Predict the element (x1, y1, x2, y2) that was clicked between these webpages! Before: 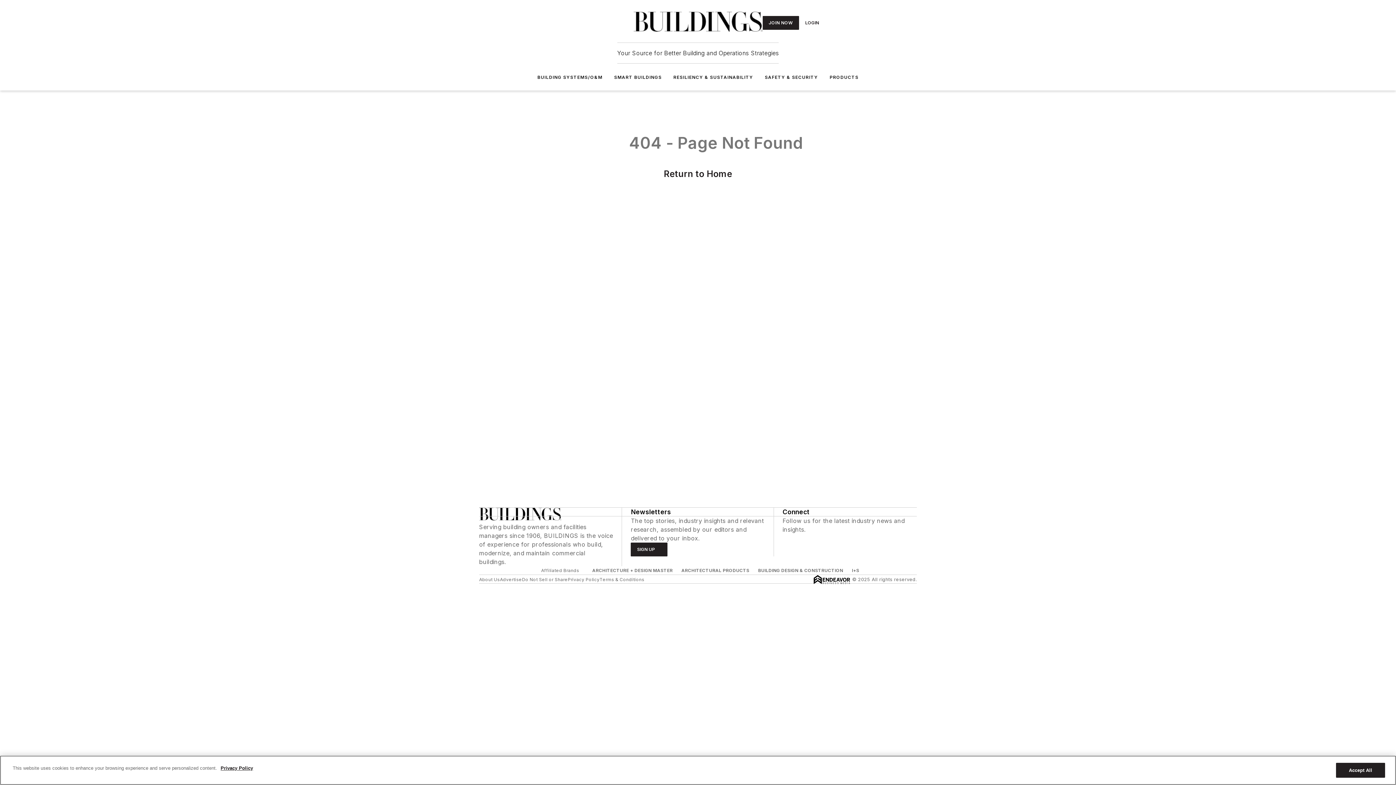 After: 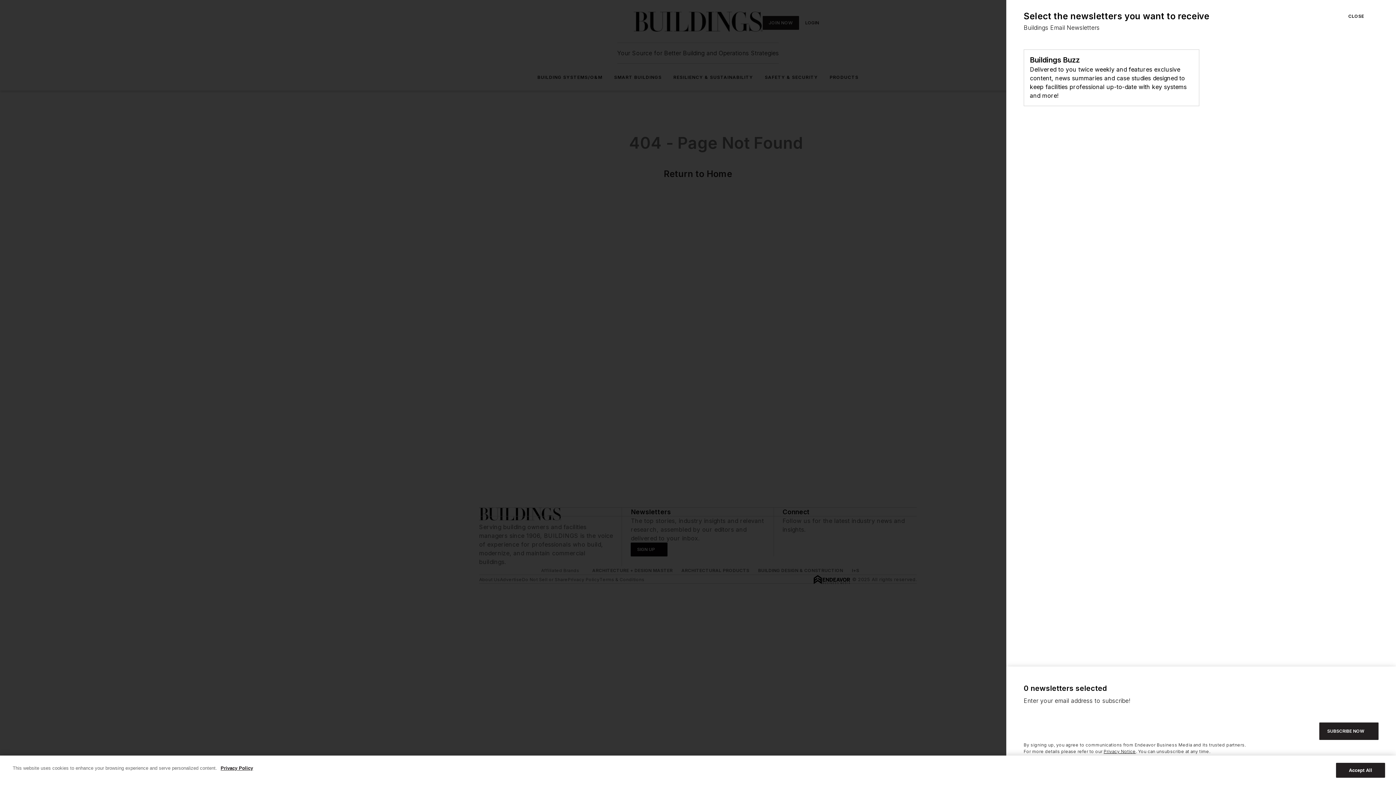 Action: bbox: (631, 542, 667, 556) label: SIGN UP